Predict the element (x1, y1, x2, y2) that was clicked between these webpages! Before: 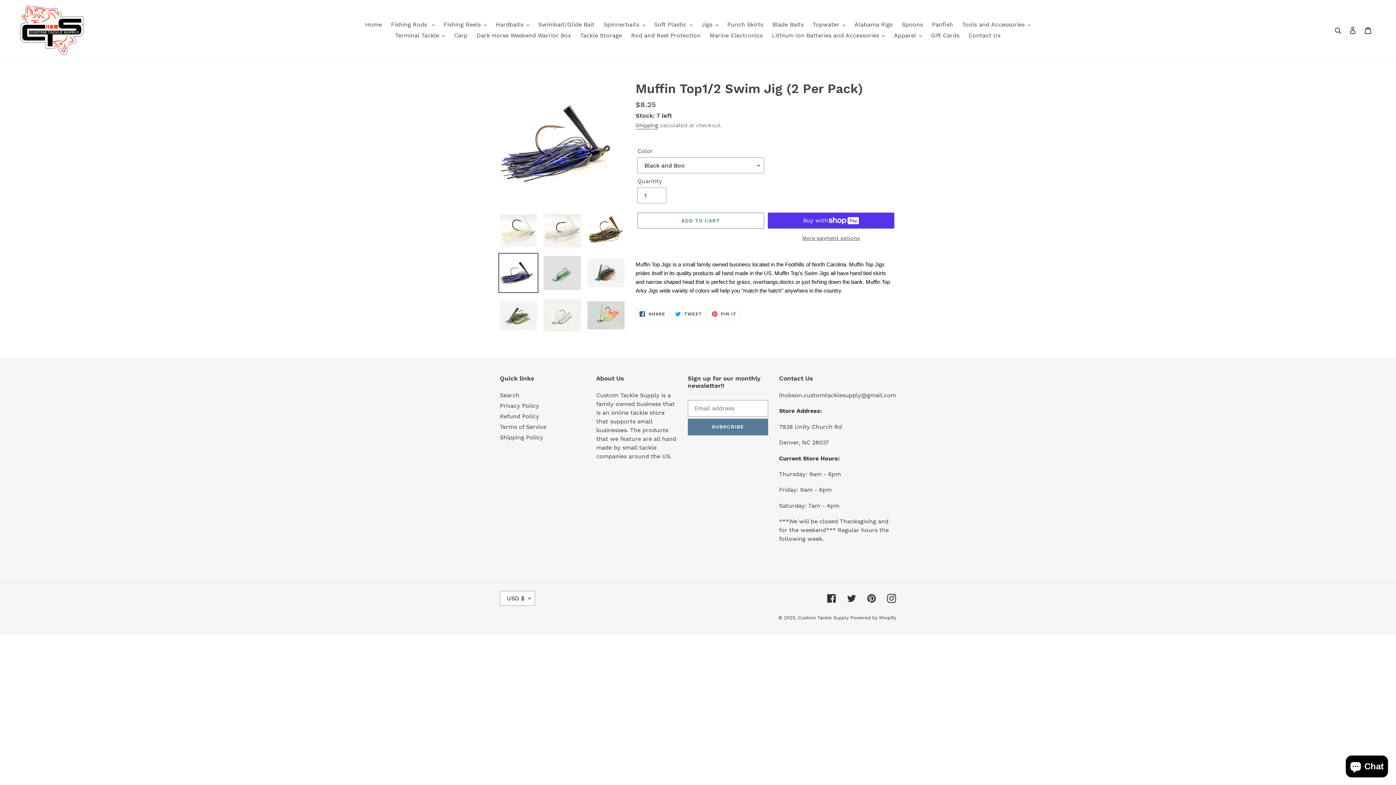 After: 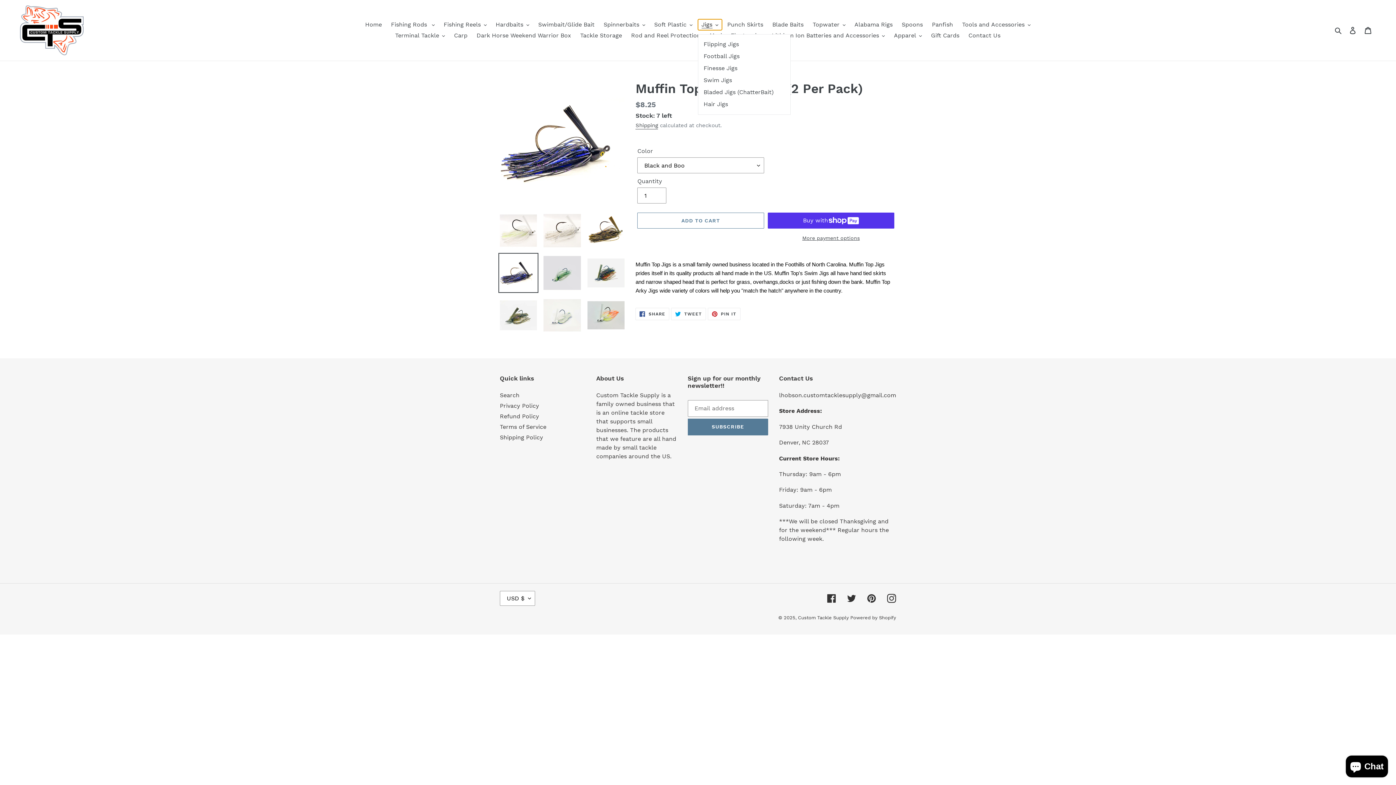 Action: label: Jigs bbox: (698, 19, 722, 30)